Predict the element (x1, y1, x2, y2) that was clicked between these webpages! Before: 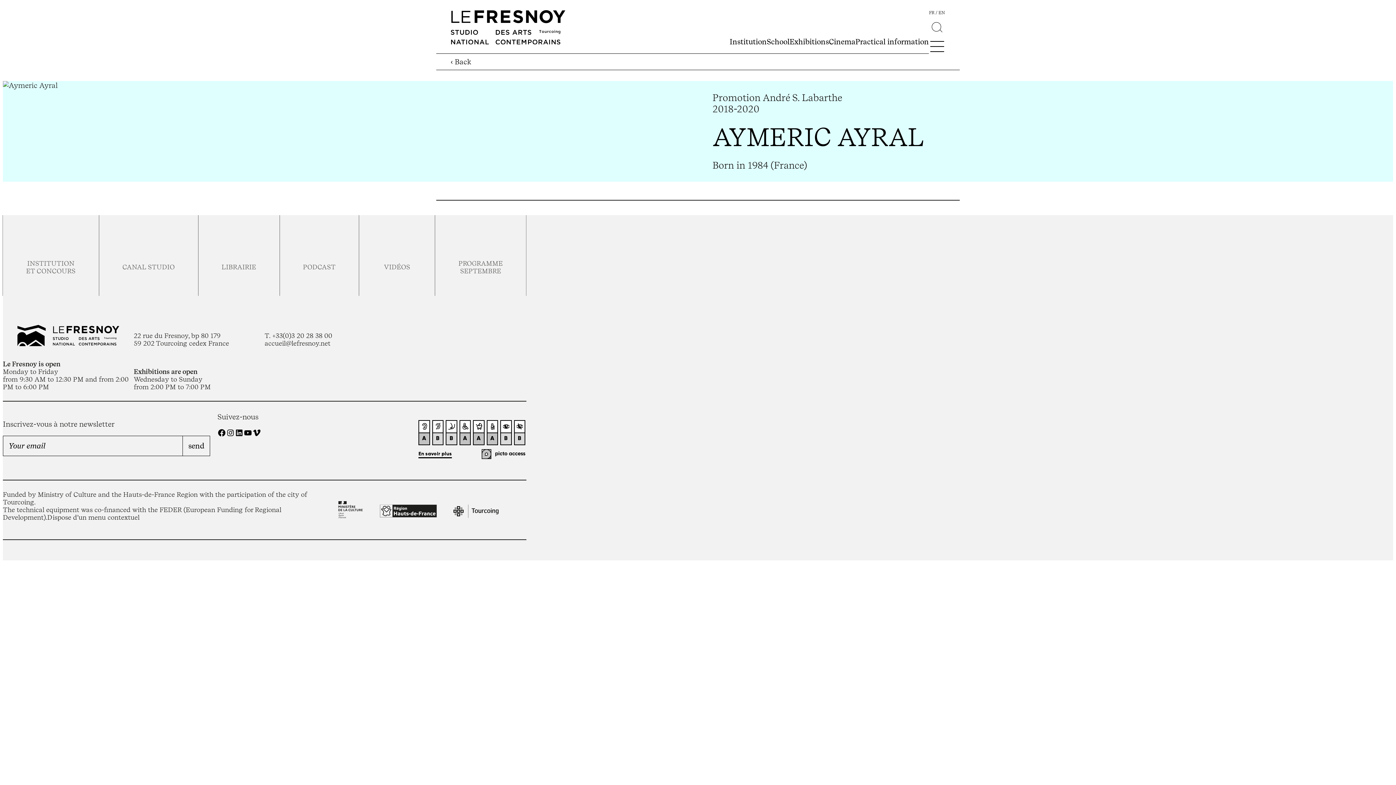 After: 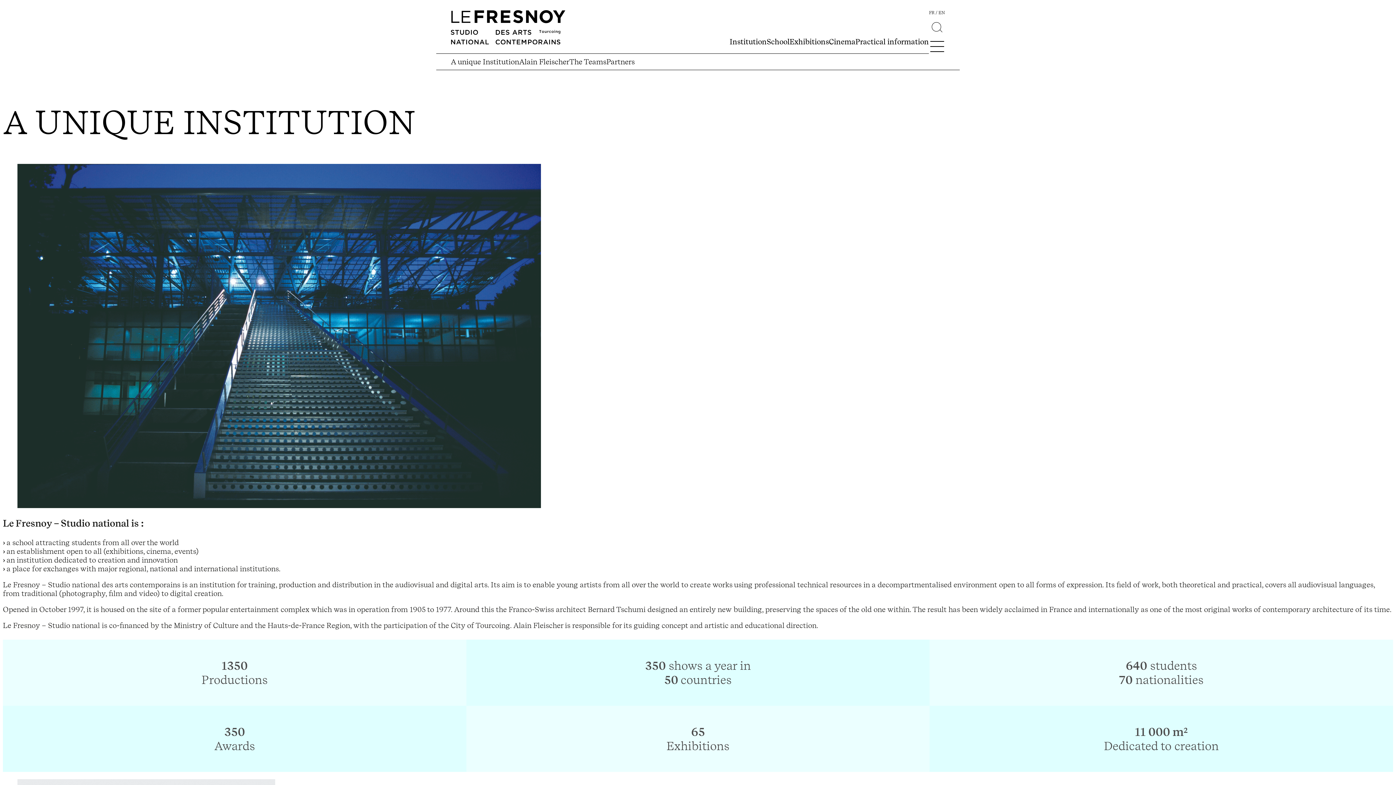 Action: bbox: (729, 37, 766, 46) label: Institution